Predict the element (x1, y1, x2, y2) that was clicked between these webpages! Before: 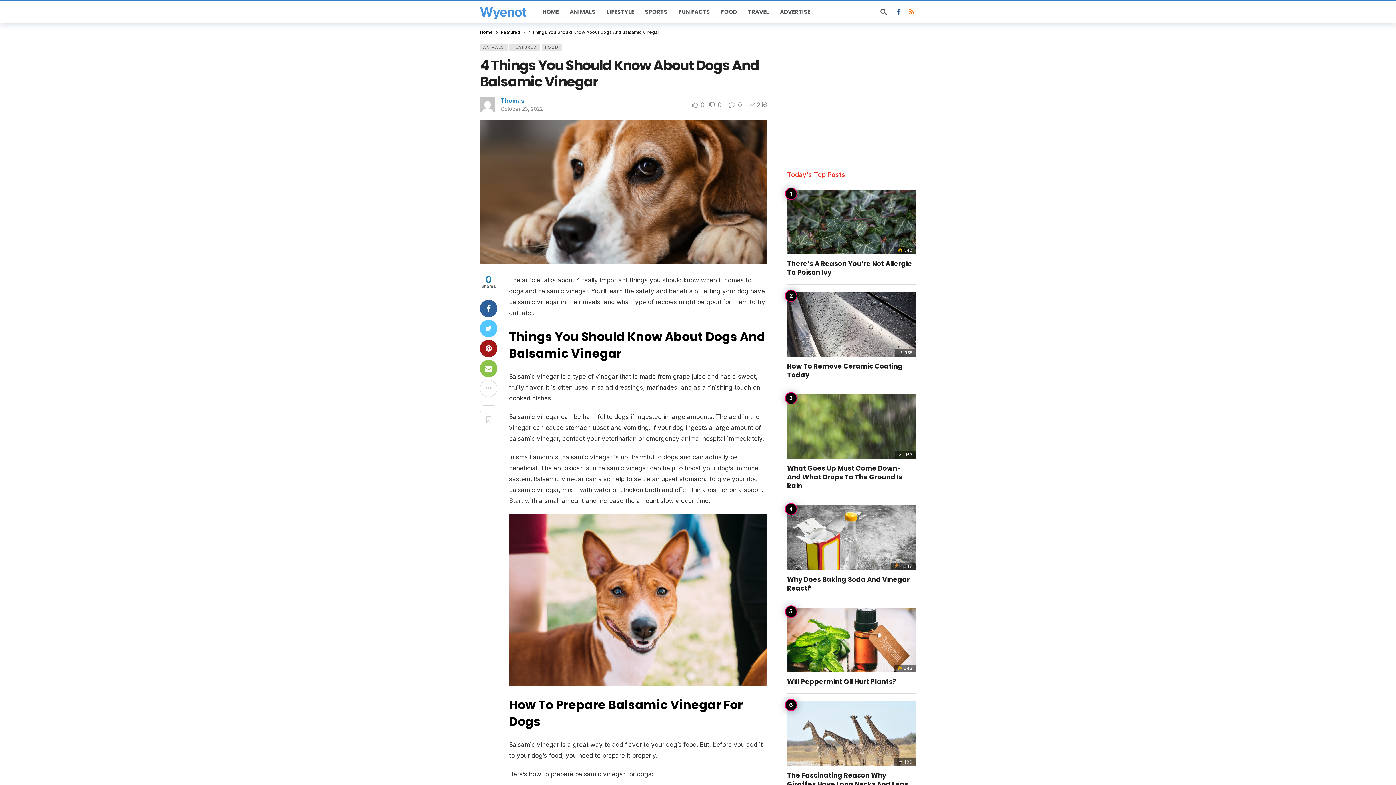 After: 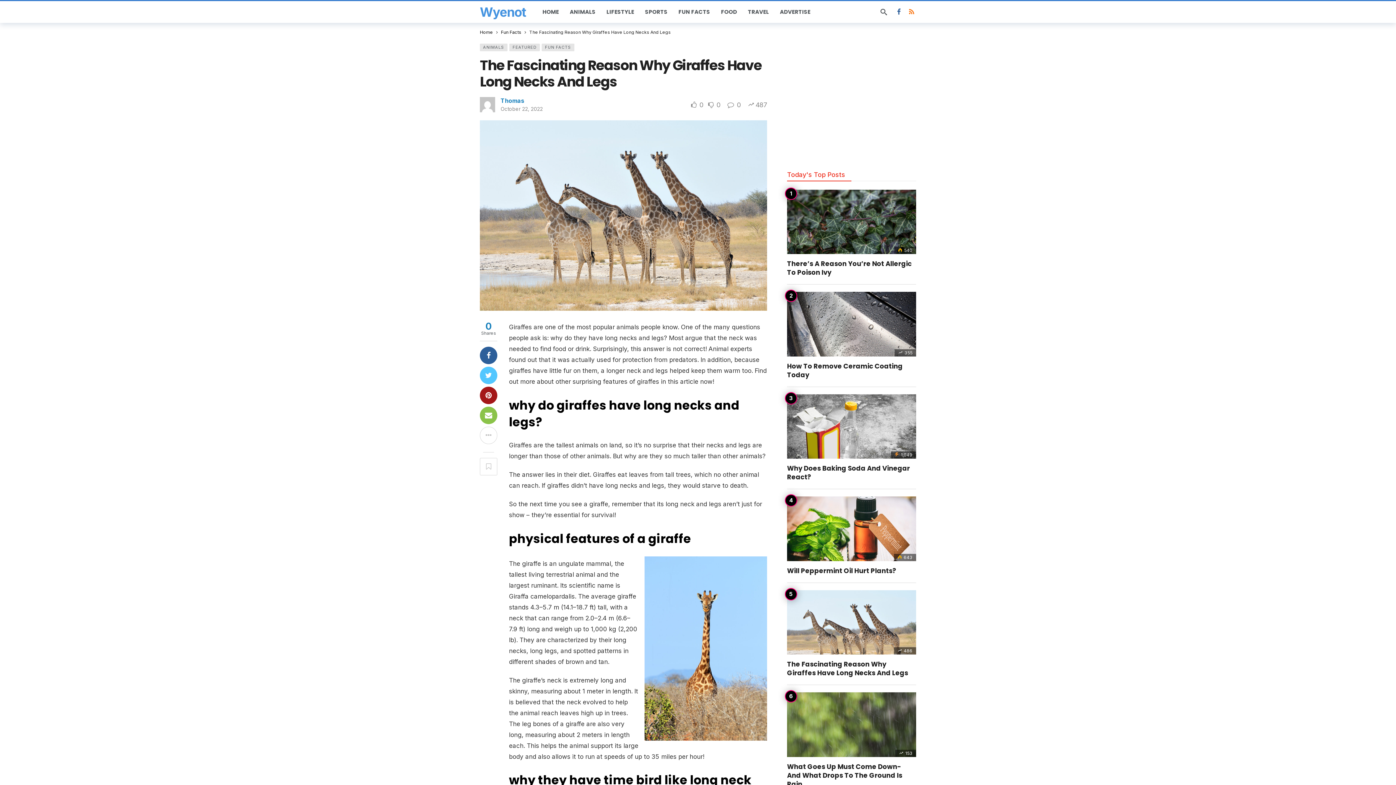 Action: label: The Fascinating Reason Why Giraffes Have Long Necks And Legs bbox: (787, 771, 908, 789)